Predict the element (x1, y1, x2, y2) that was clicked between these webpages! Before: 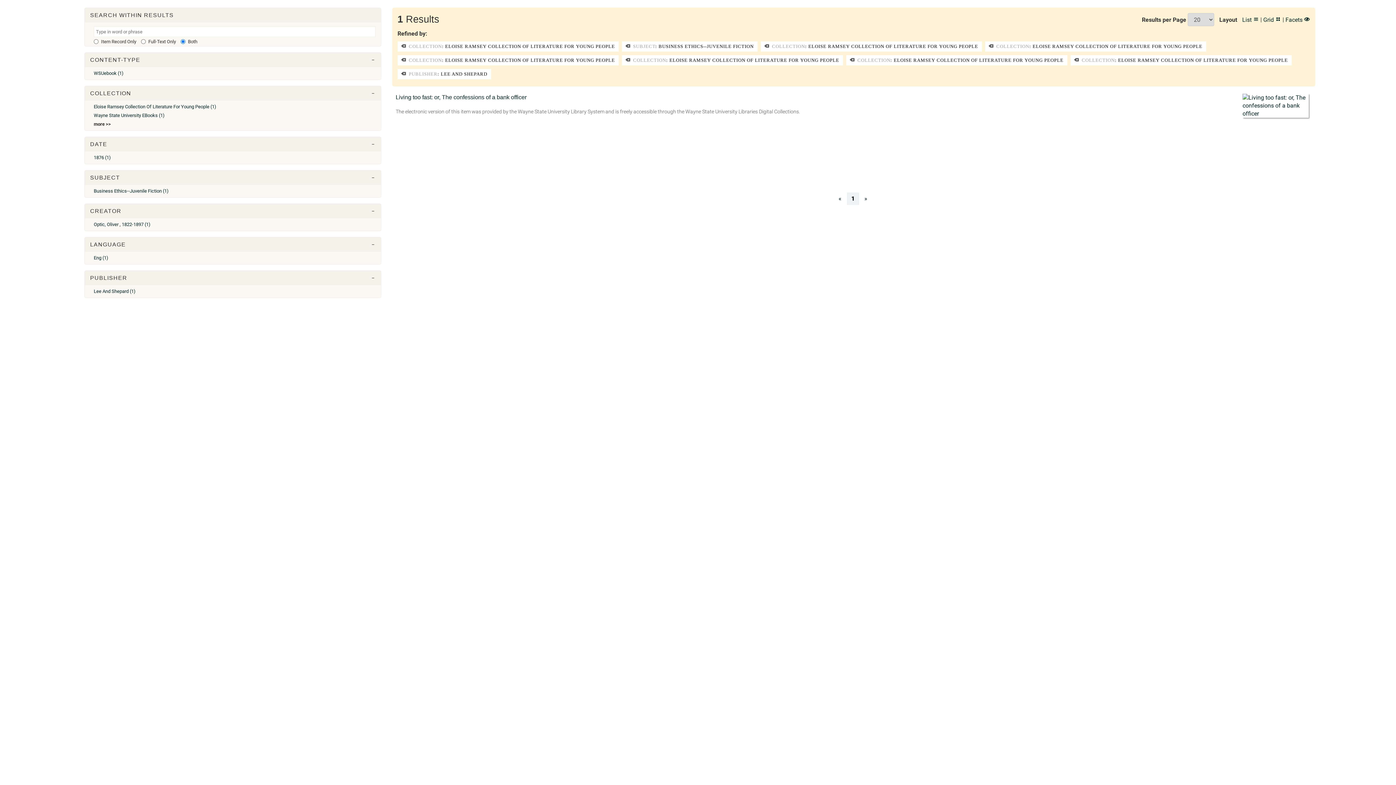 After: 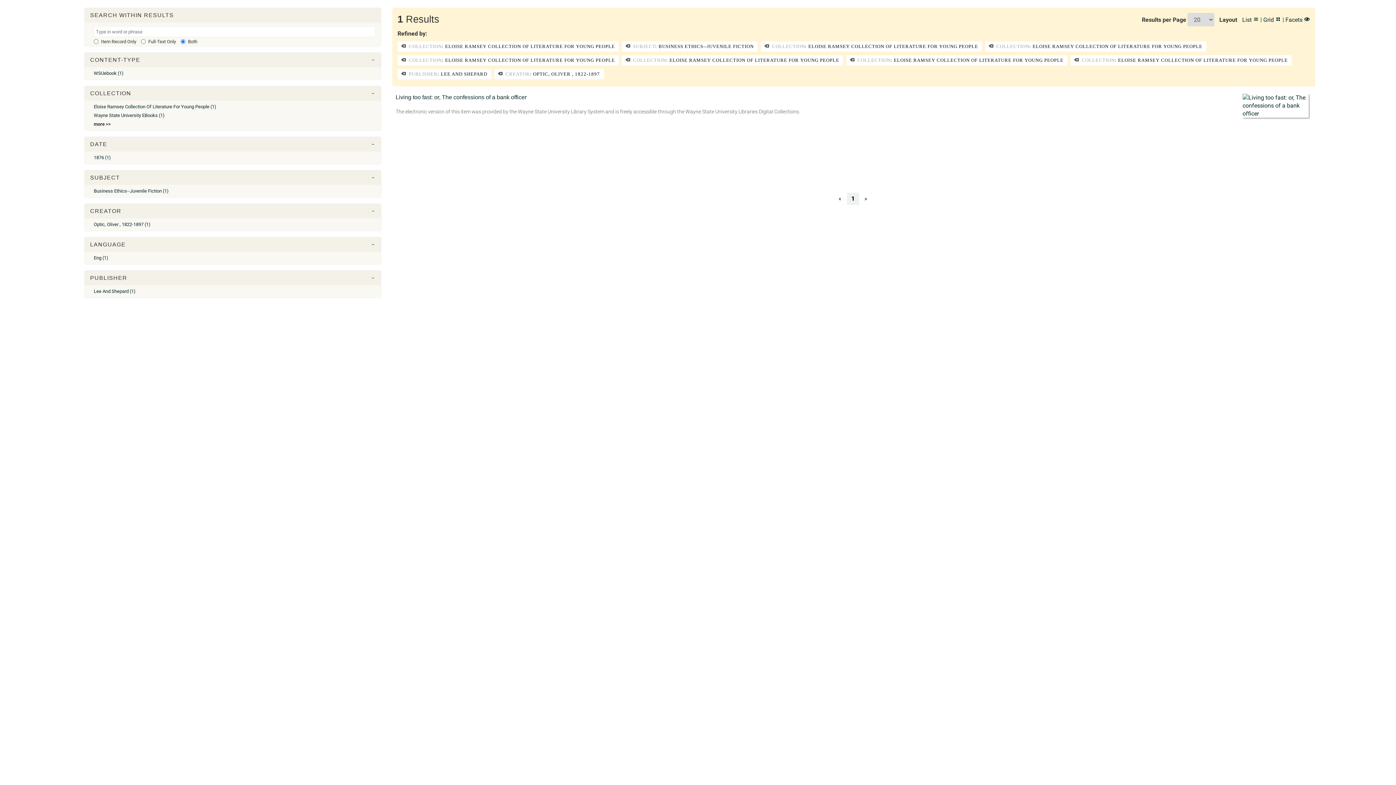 Action: bbox: (93, 221, 150, 227) label: Optic, Oliver , 1822-1897 (1)